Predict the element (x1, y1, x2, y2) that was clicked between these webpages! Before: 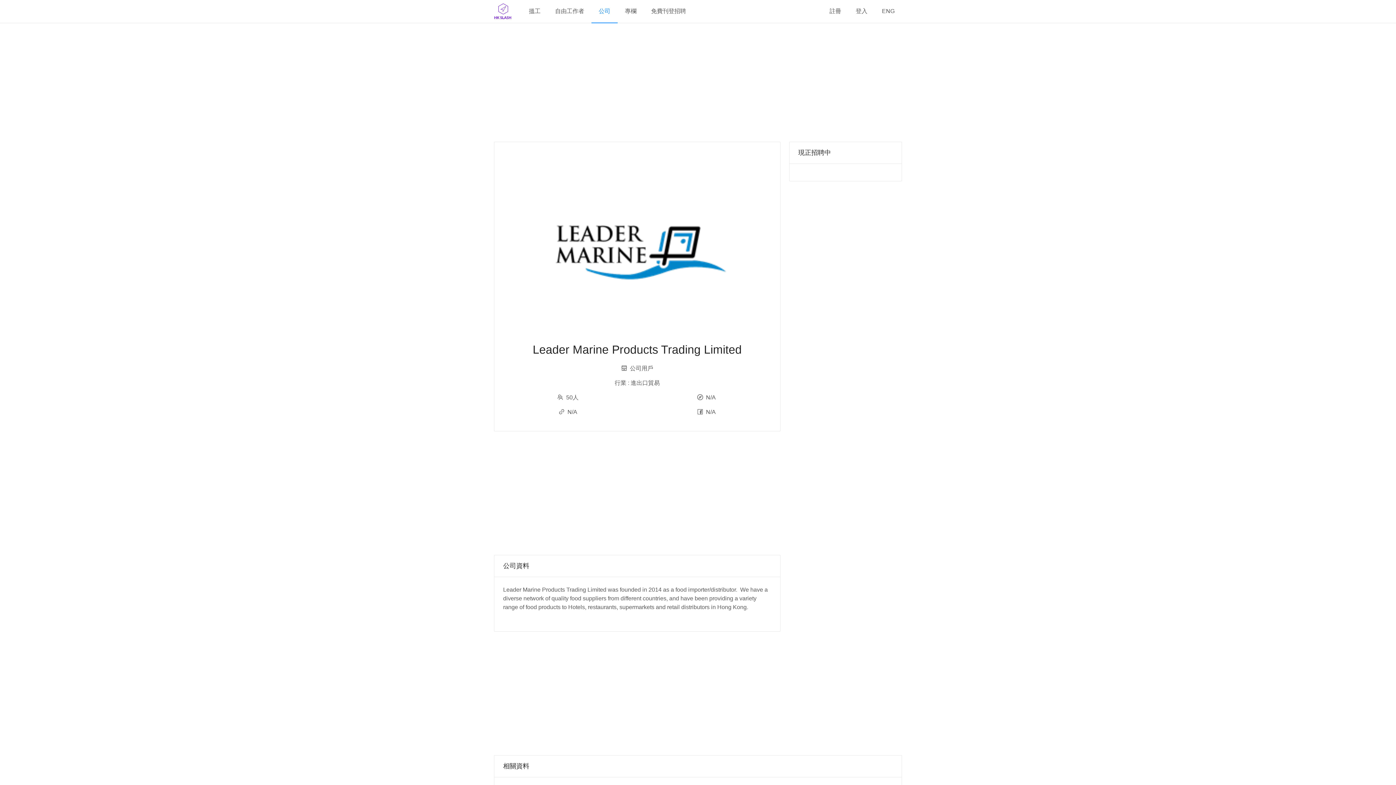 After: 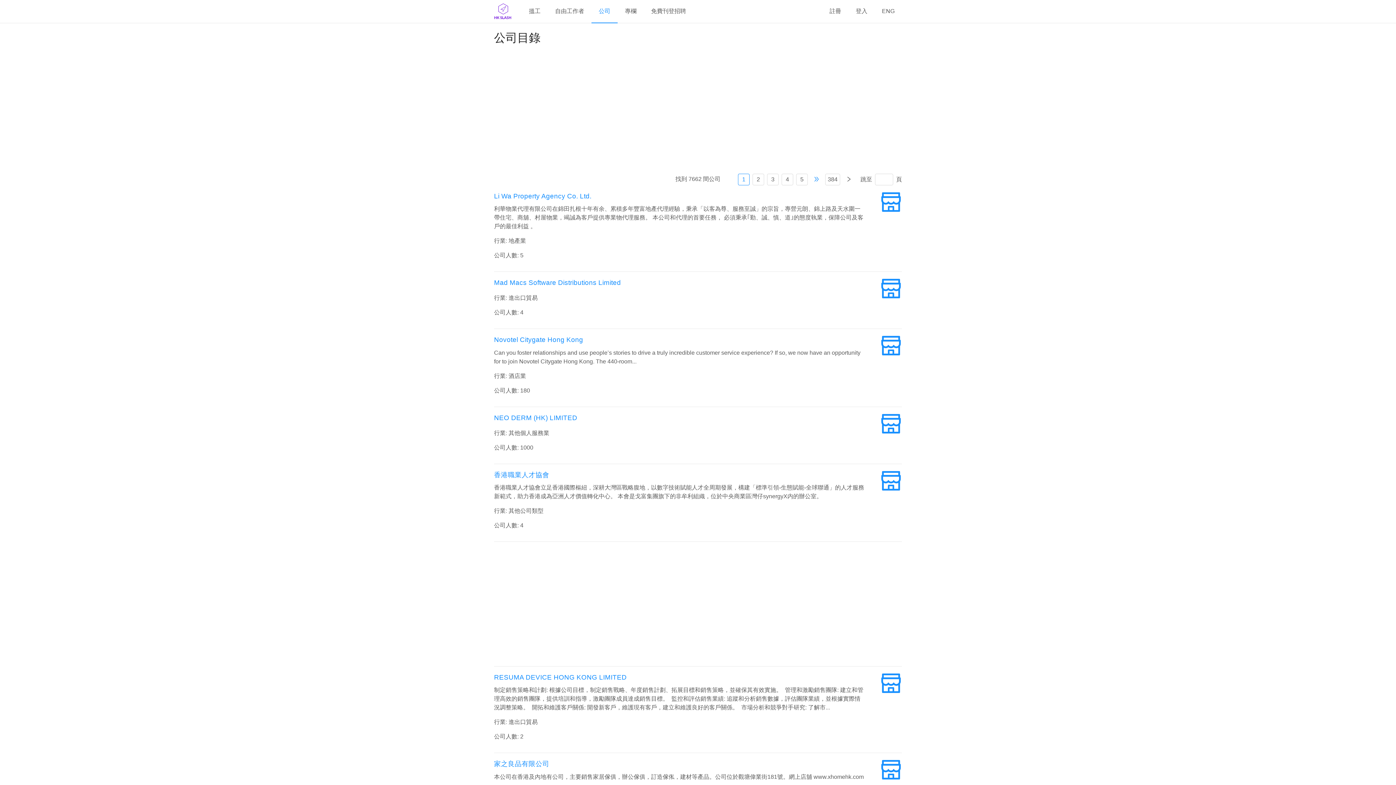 Action: bbox: (598, 0, 610, 22) label: 公司